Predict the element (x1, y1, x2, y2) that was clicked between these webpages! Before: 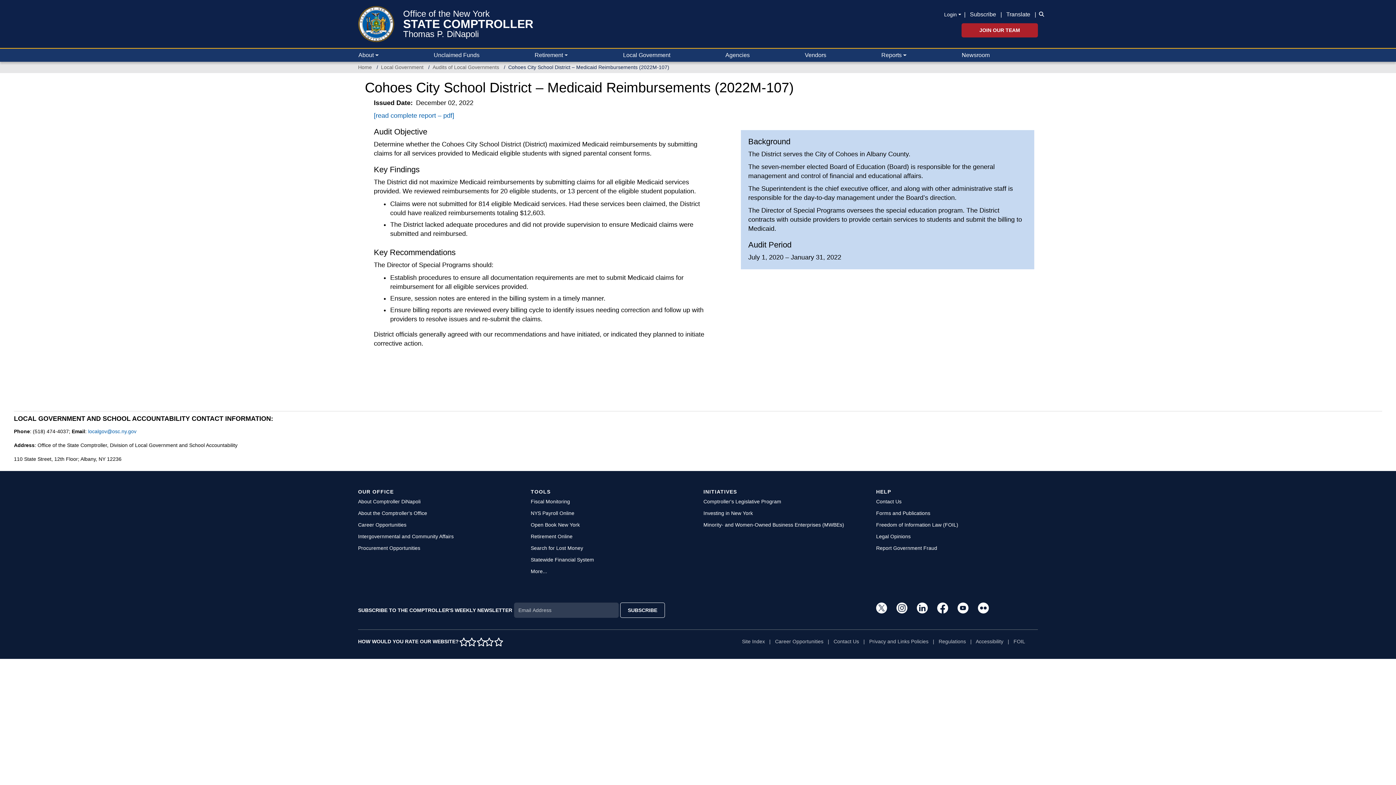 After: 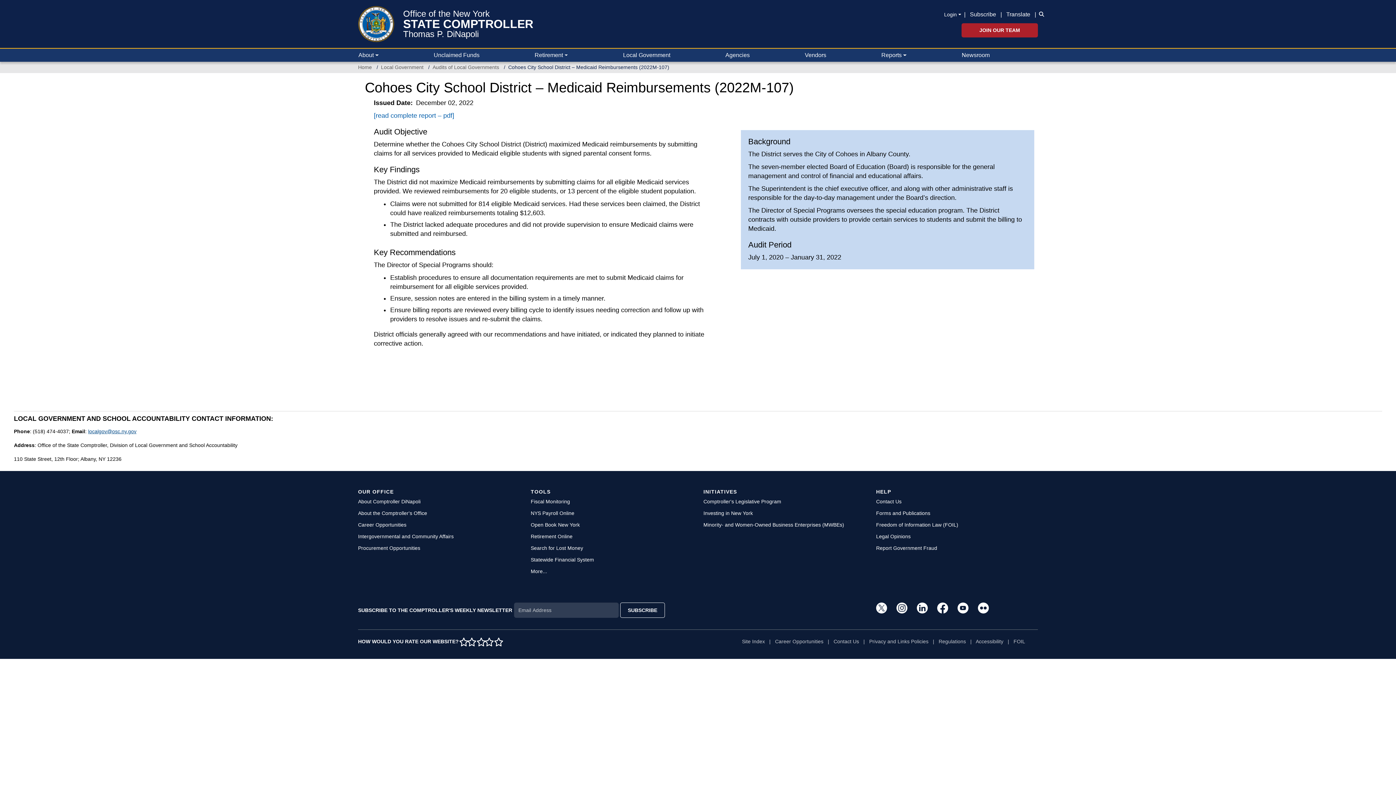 Action: label: localgov@osc.ny.gov bbox: (88, 428, 136, 434)